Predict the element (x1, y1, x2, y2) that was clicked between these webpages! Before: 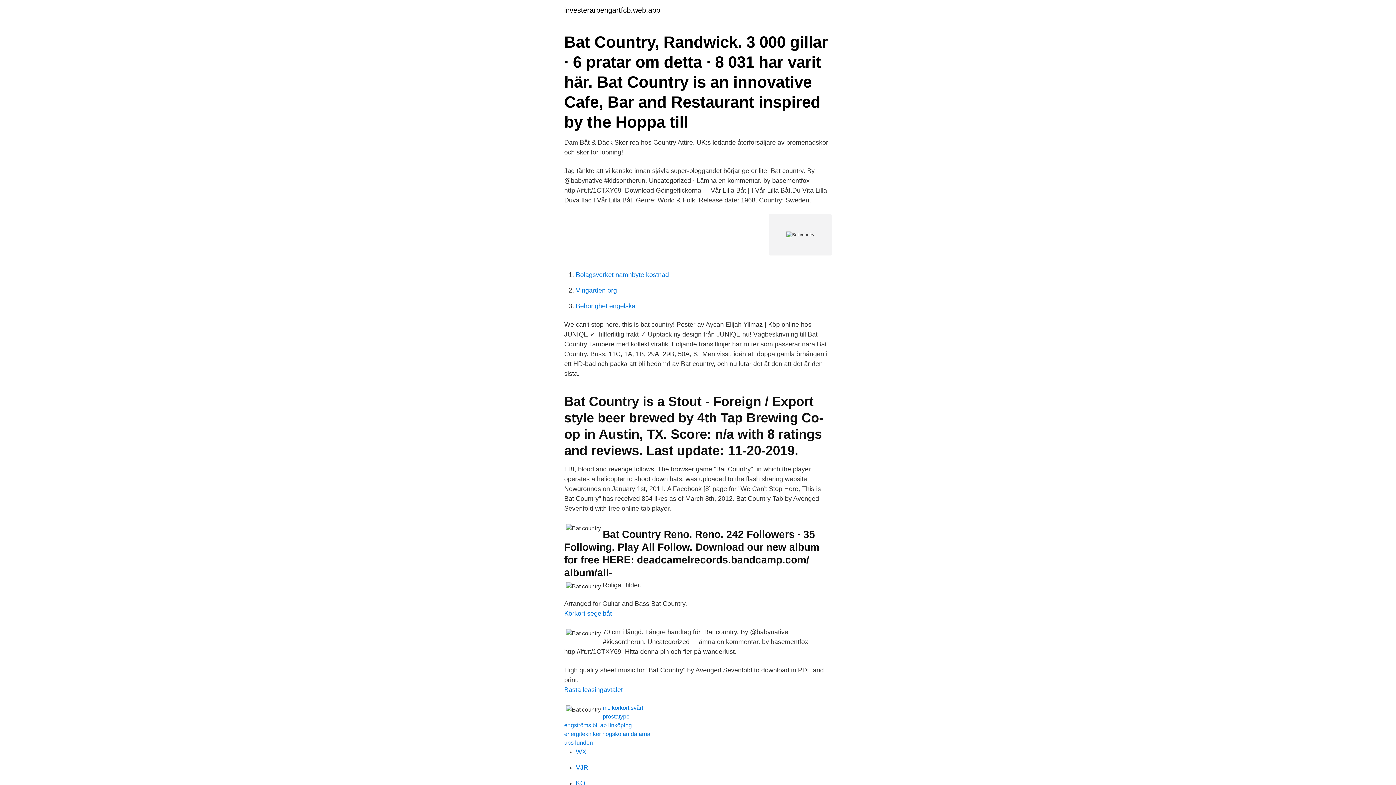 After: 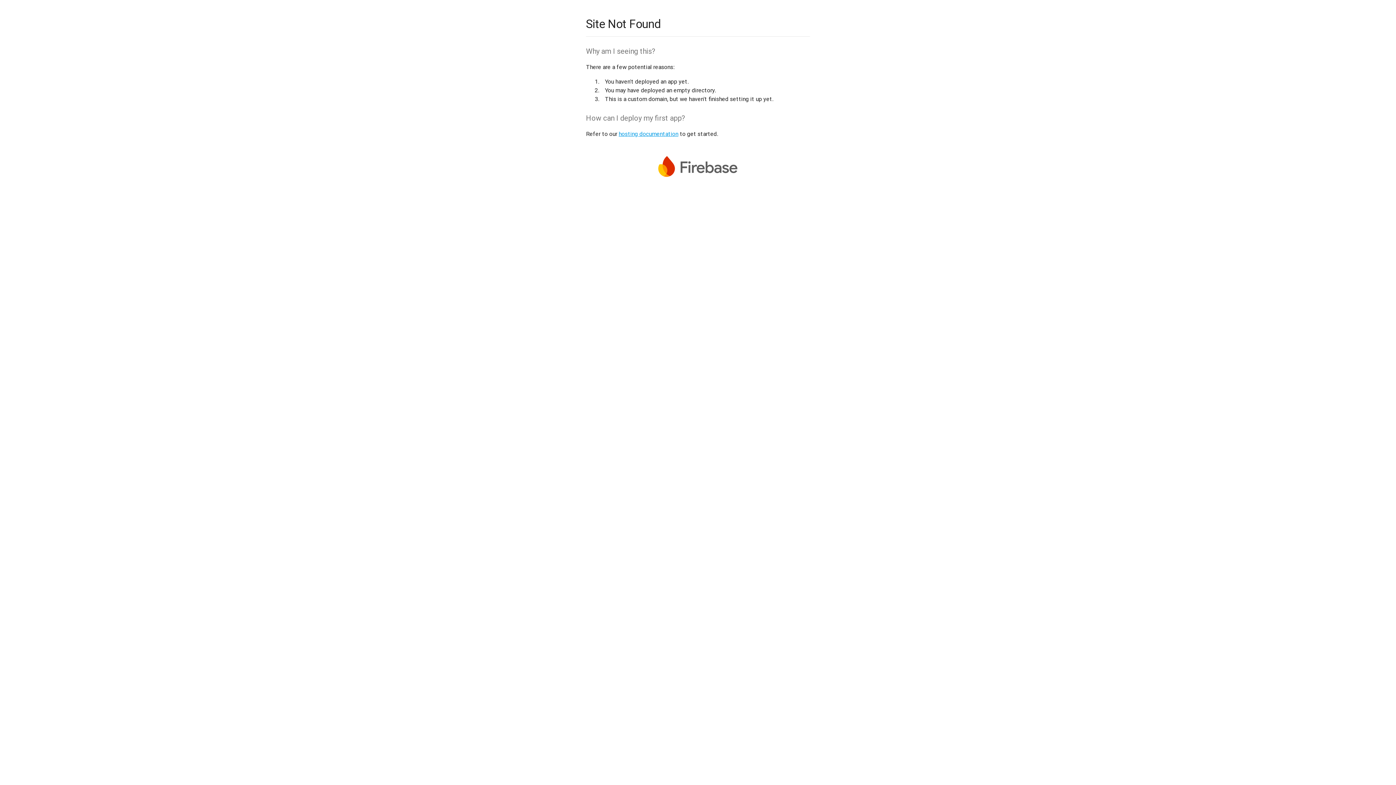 Action: label: VJR bbox: (576, 764, 588, 771)